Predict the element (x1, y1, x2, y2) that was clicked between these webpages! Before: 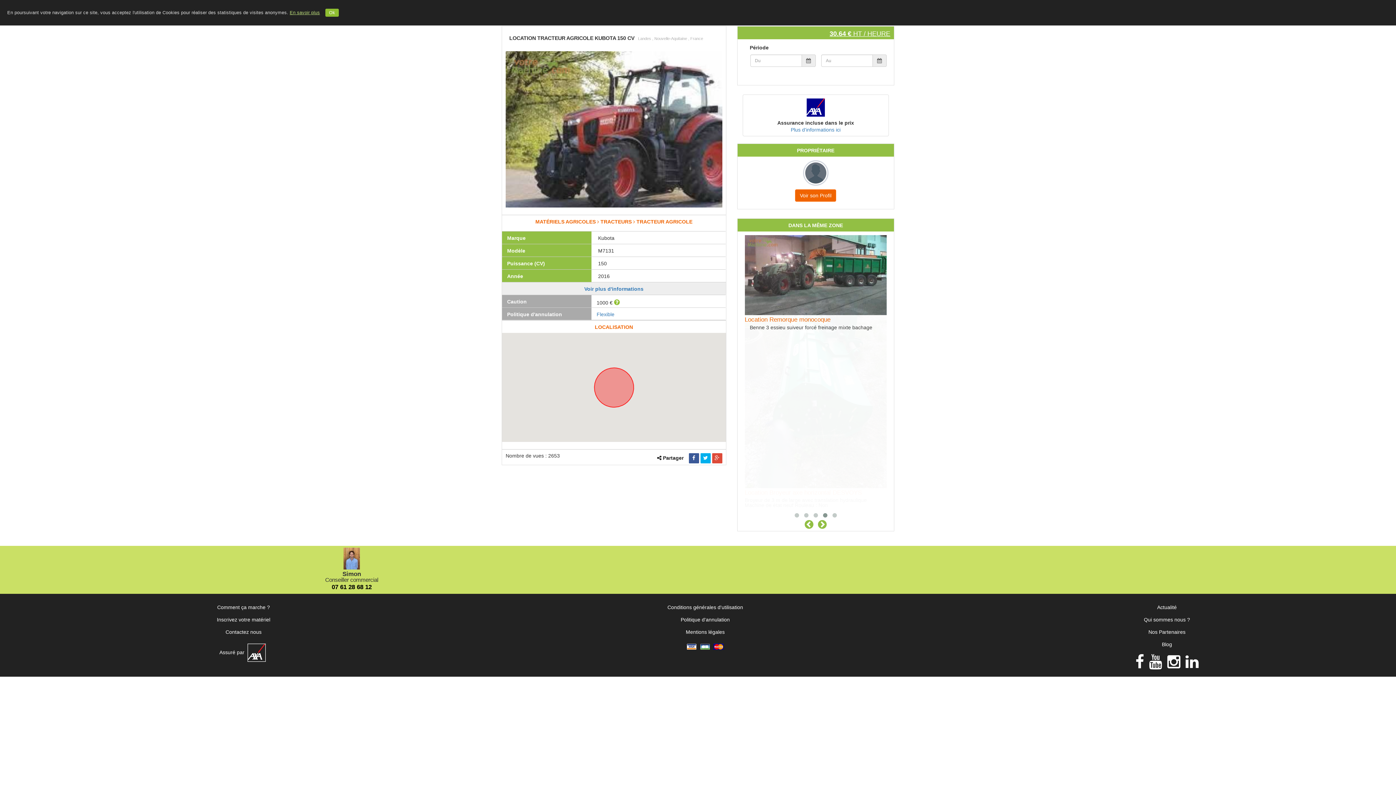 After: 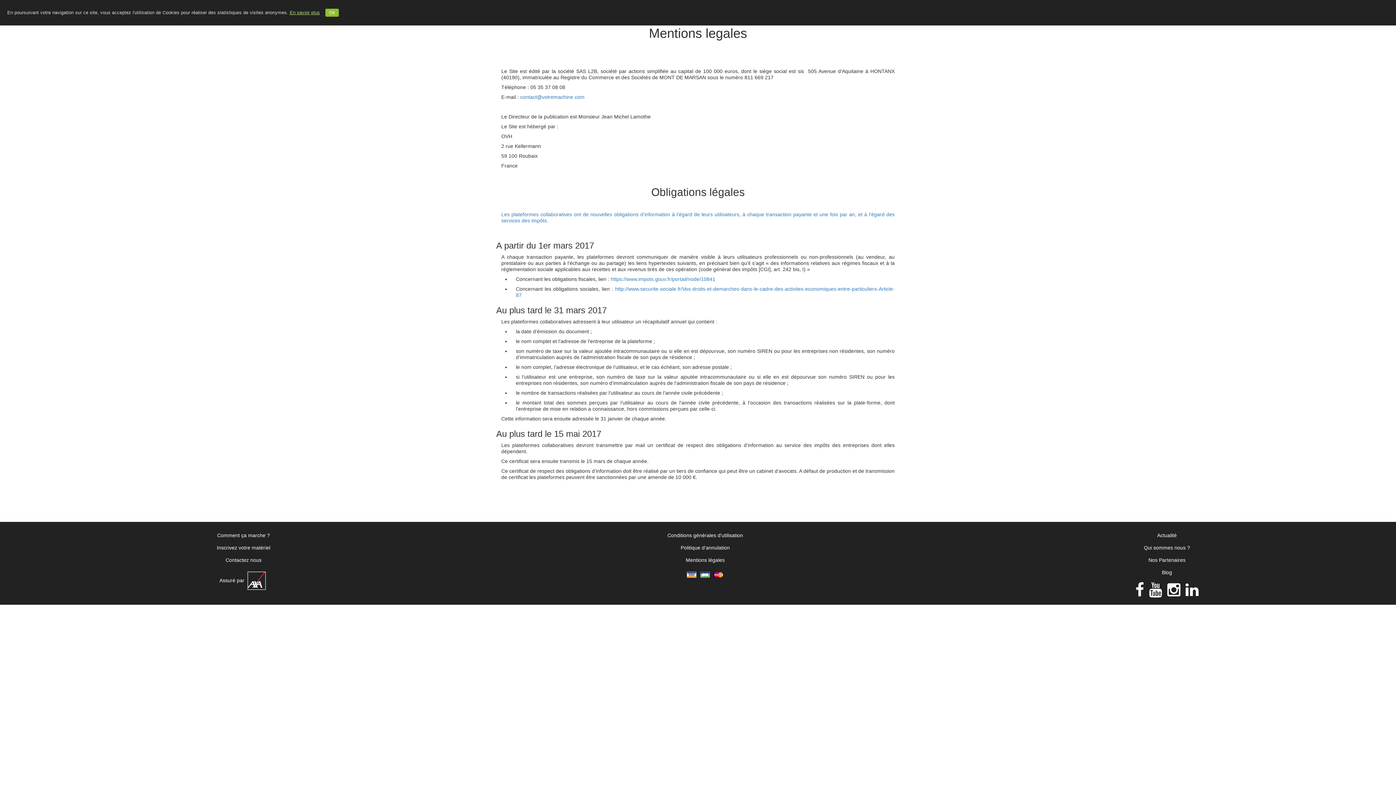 Action: label: Mentions légales bbox: (684, 627, 726, 637)